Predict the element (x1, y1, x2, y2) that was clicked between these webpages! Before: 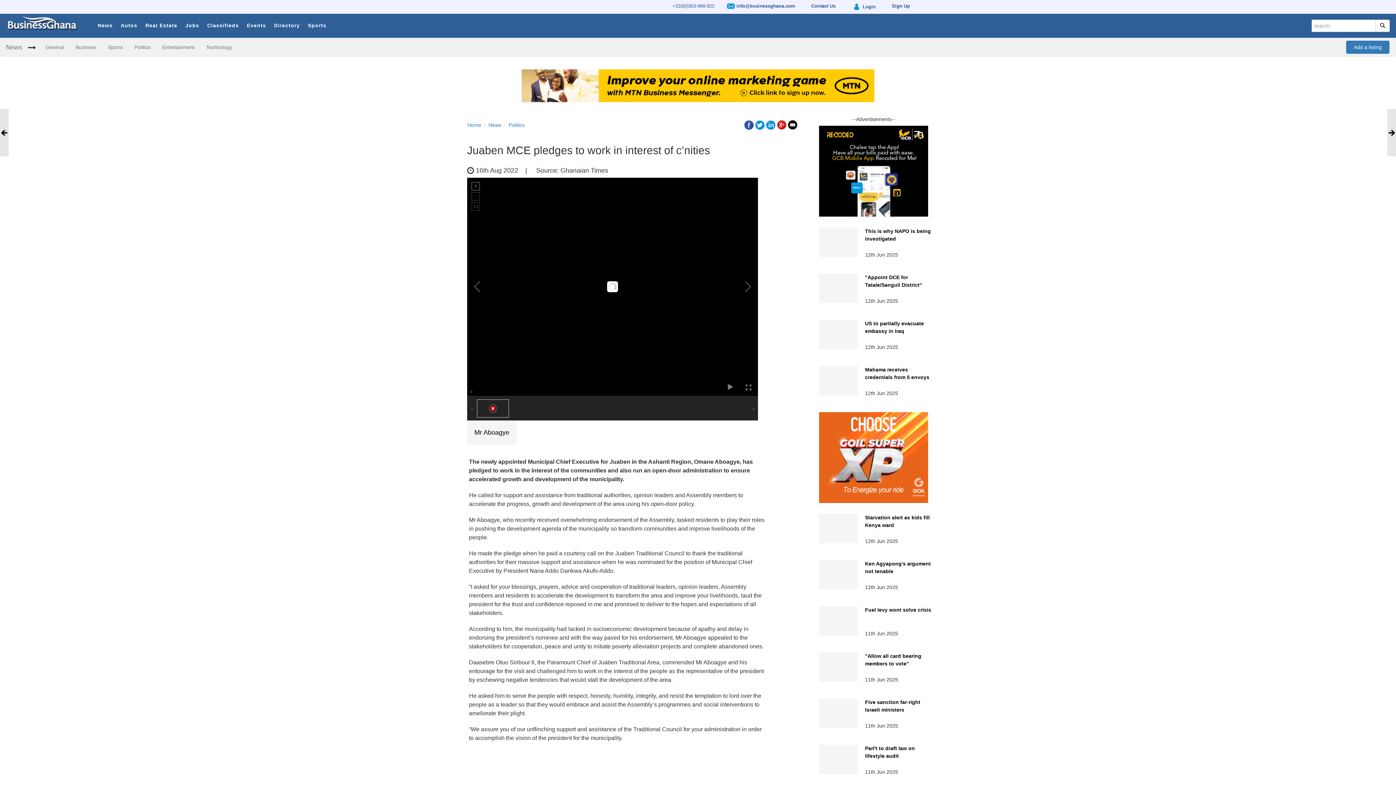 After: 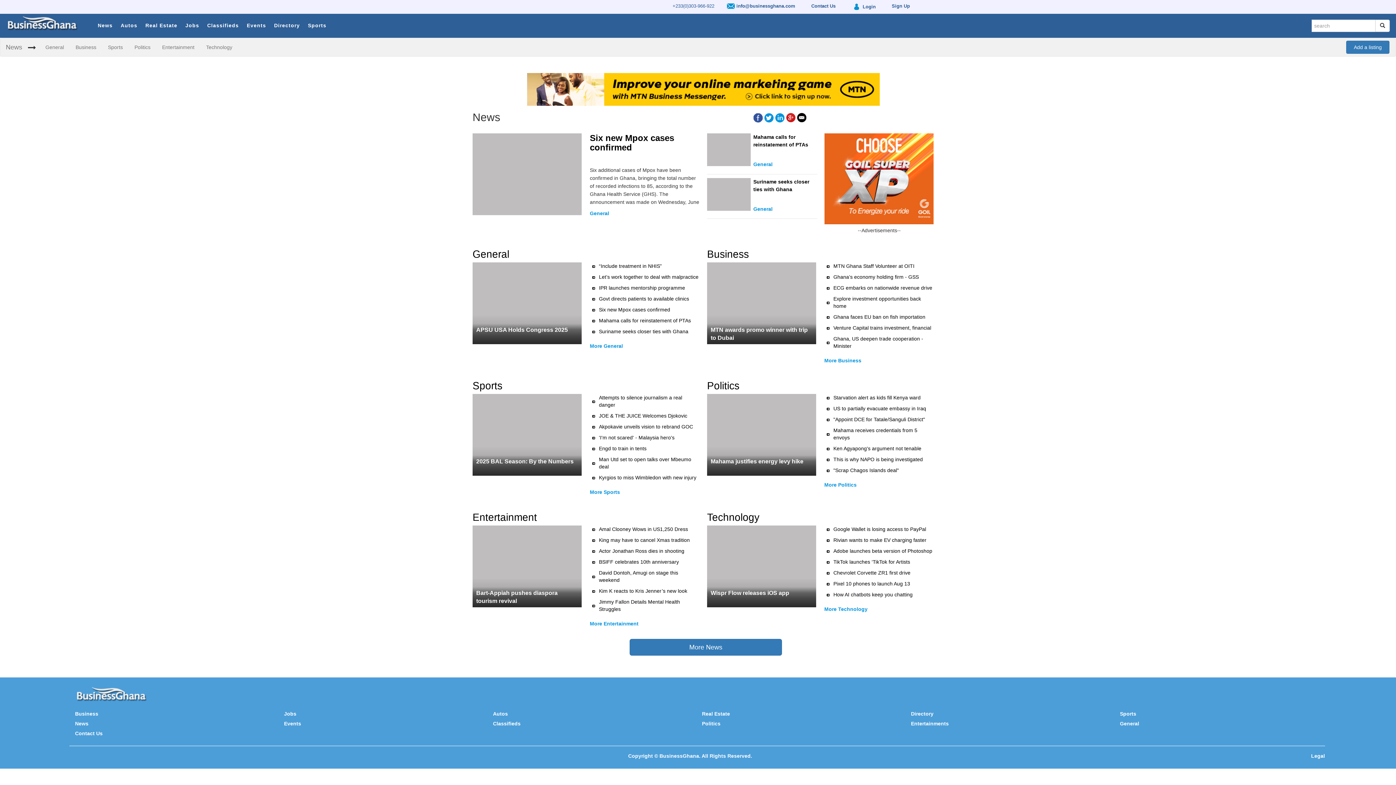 Action: label: News bbox: (488, 122, 501, 128)